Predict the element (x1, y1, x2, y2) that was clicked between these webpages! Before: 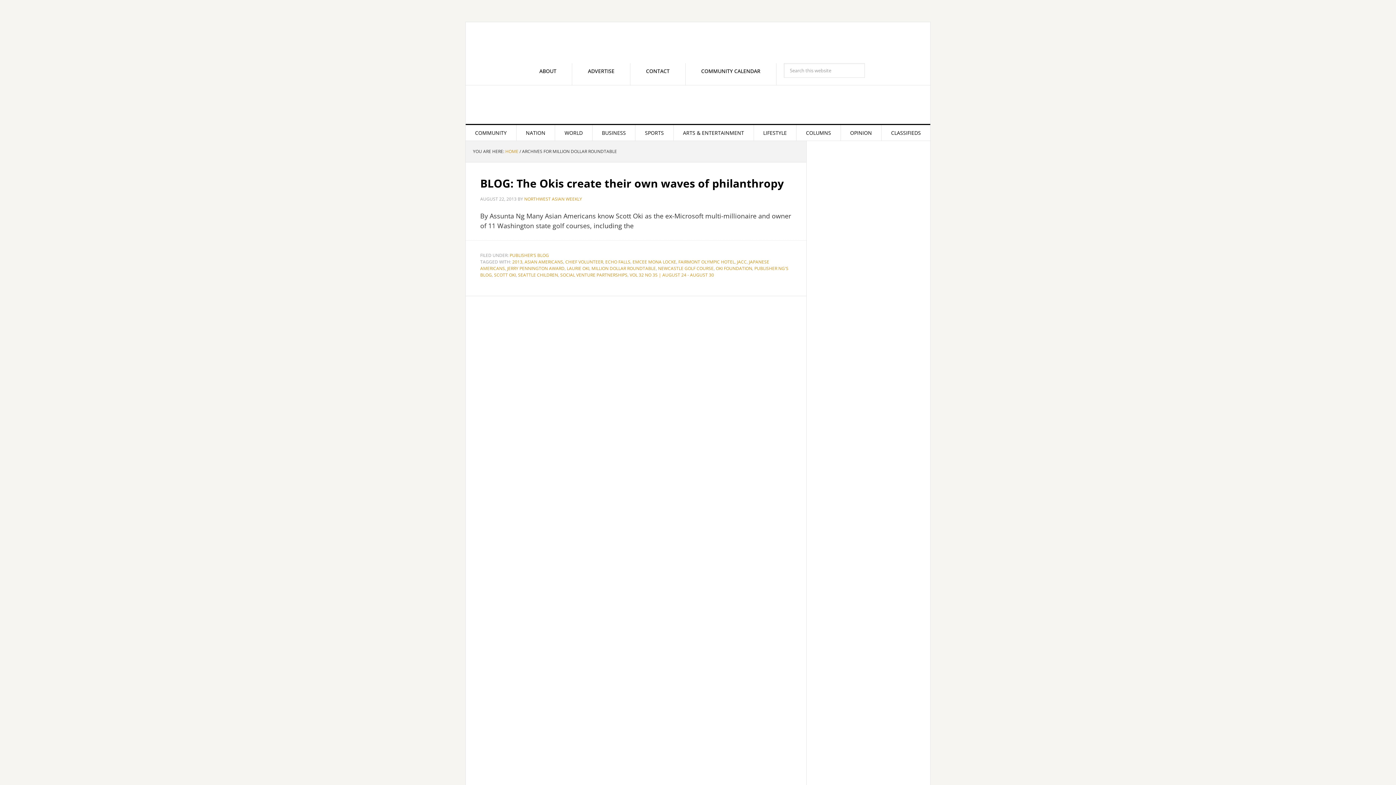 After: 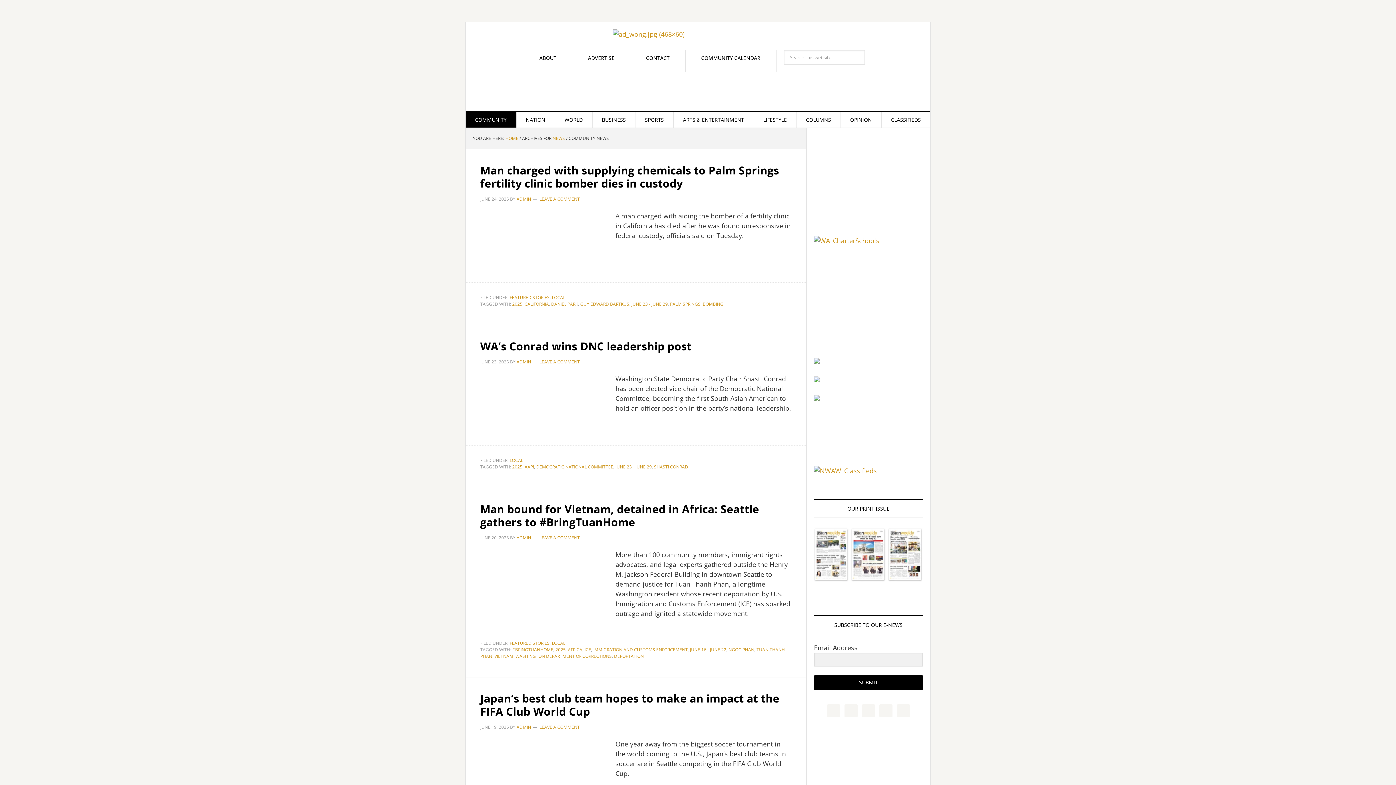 Action: label: COMMUNITY bbox: (465, 125, 516, 140)